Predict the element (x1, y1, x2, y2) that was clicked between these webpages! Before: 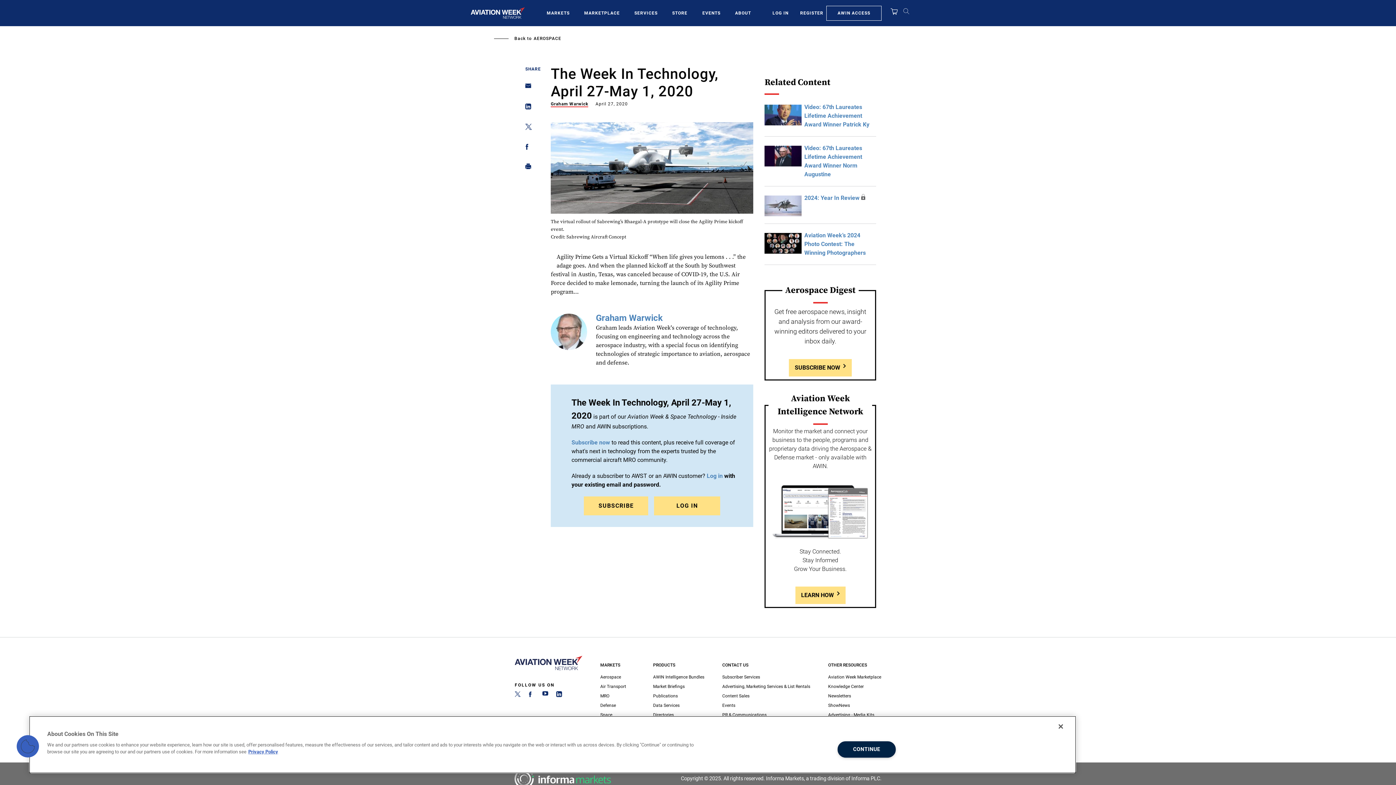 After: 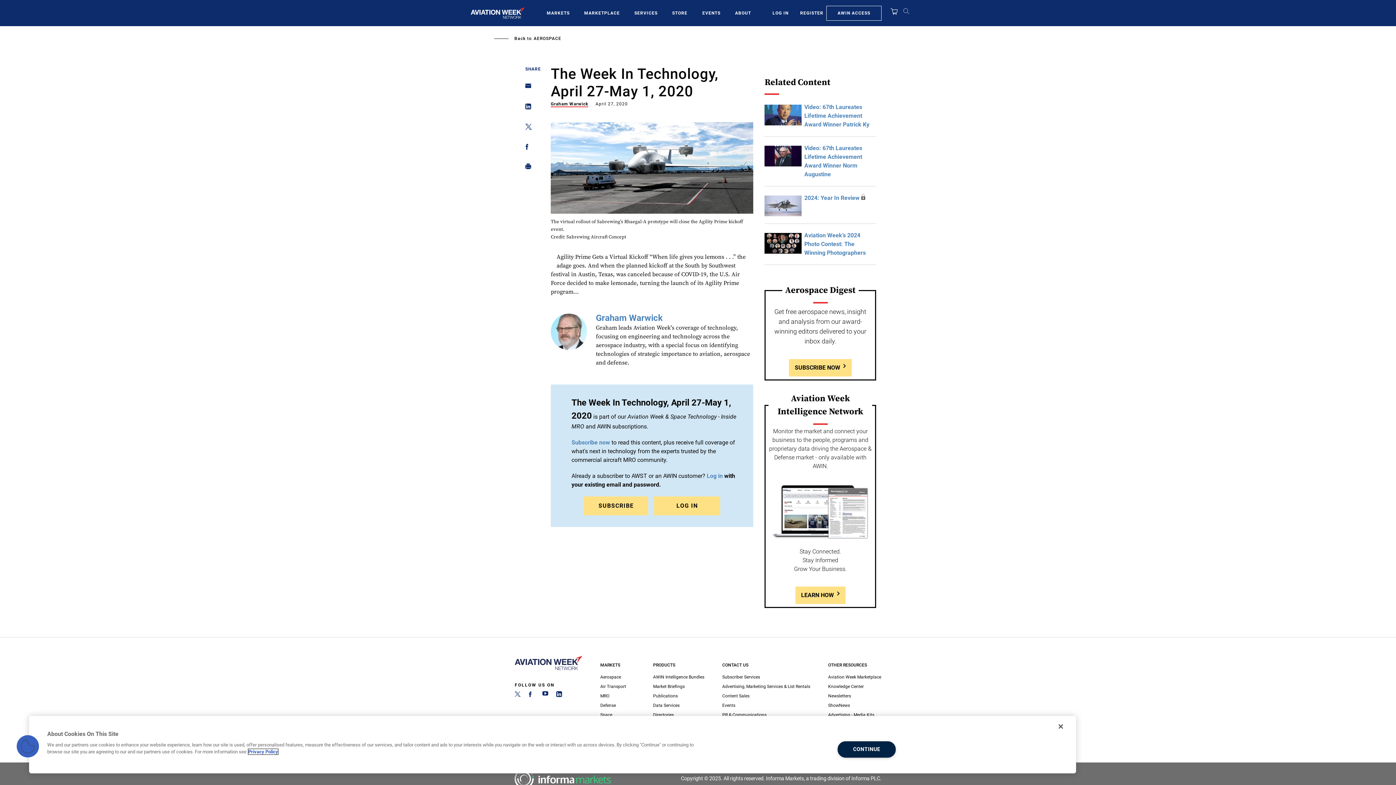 Action: label: More information about your privacy, opens in a new tab bbox: (248, 749, 278, 754)